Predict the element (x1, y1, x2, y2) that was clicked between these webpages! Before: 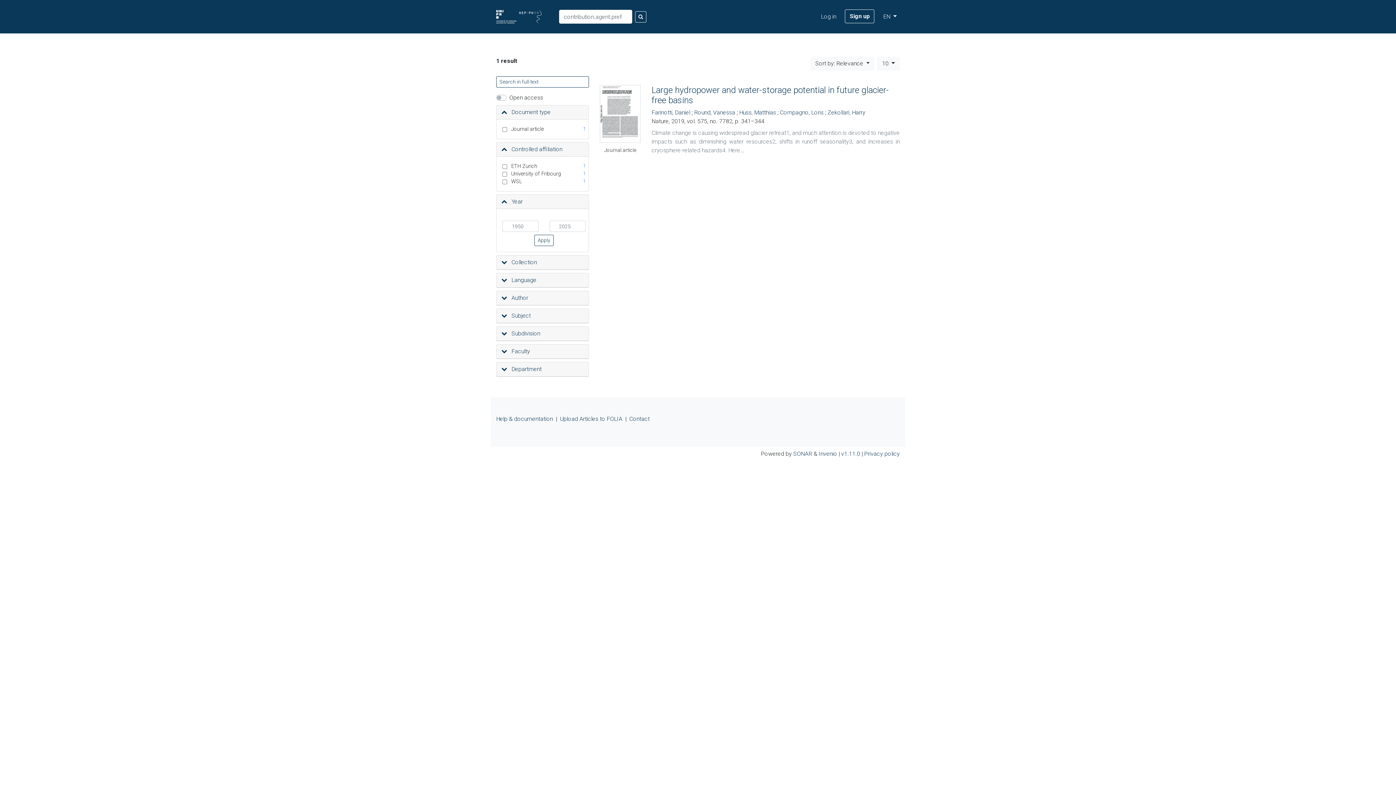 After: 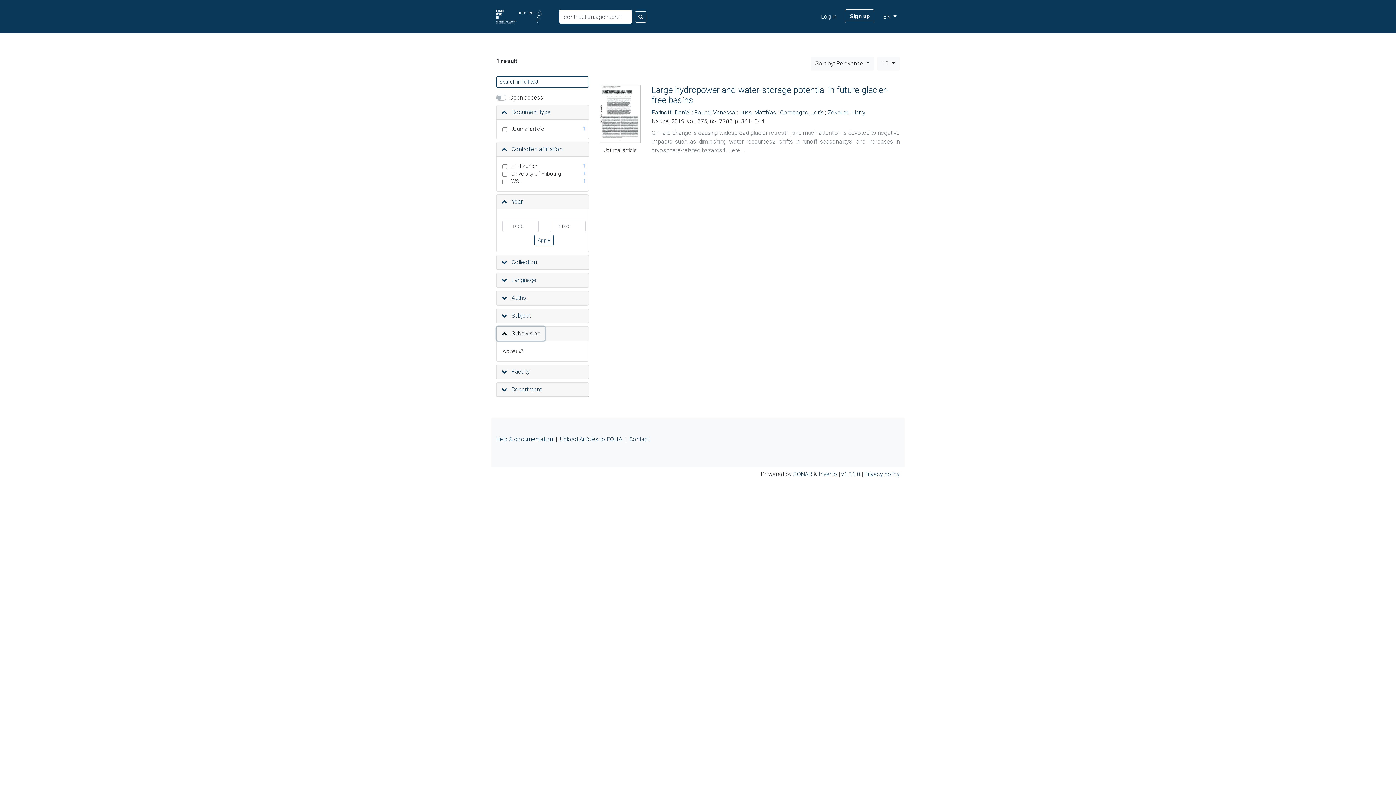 Action: bbox: (496, 326, 545, 340) label:  Subdivision